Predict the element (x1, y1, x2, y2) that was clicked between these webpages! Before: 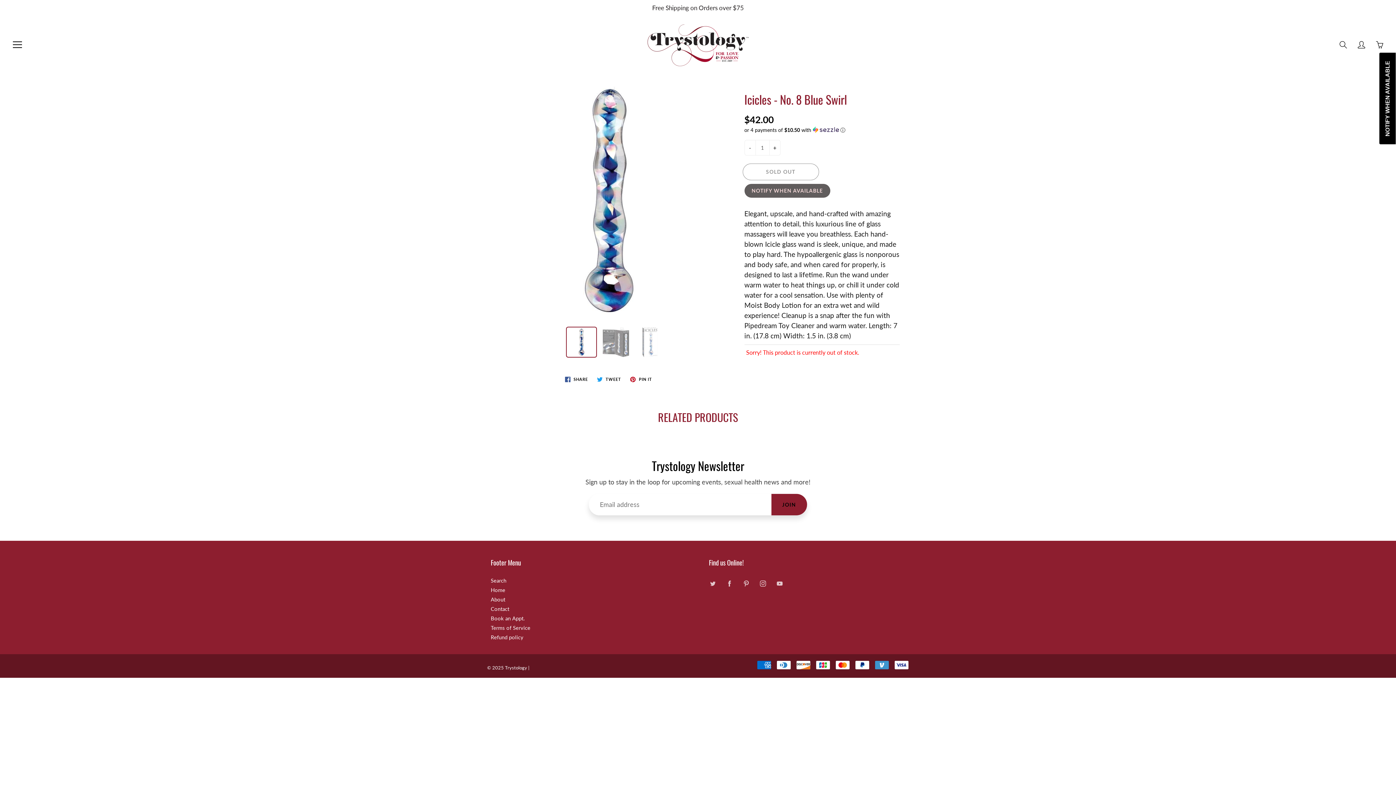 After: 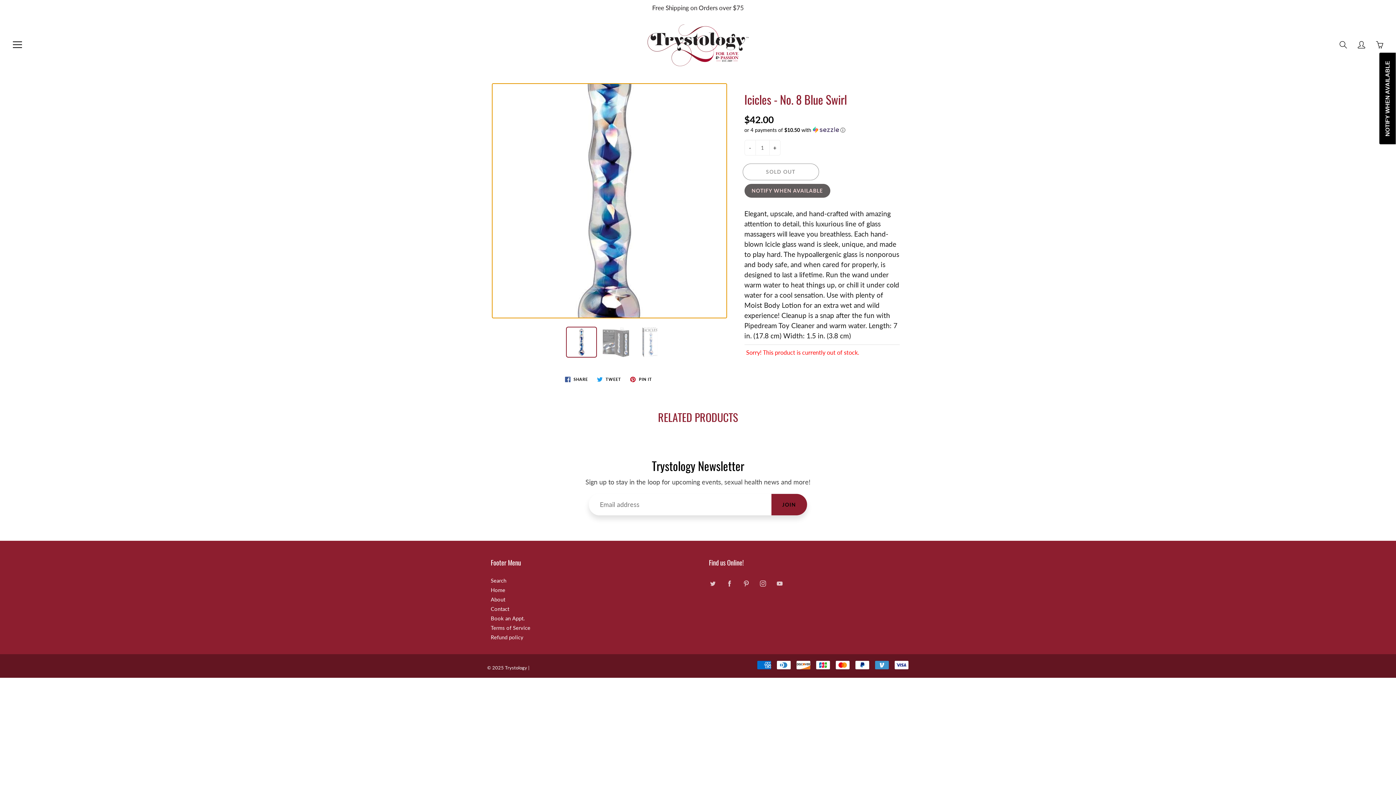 Action: bbox: (492, 84, 726, 317)